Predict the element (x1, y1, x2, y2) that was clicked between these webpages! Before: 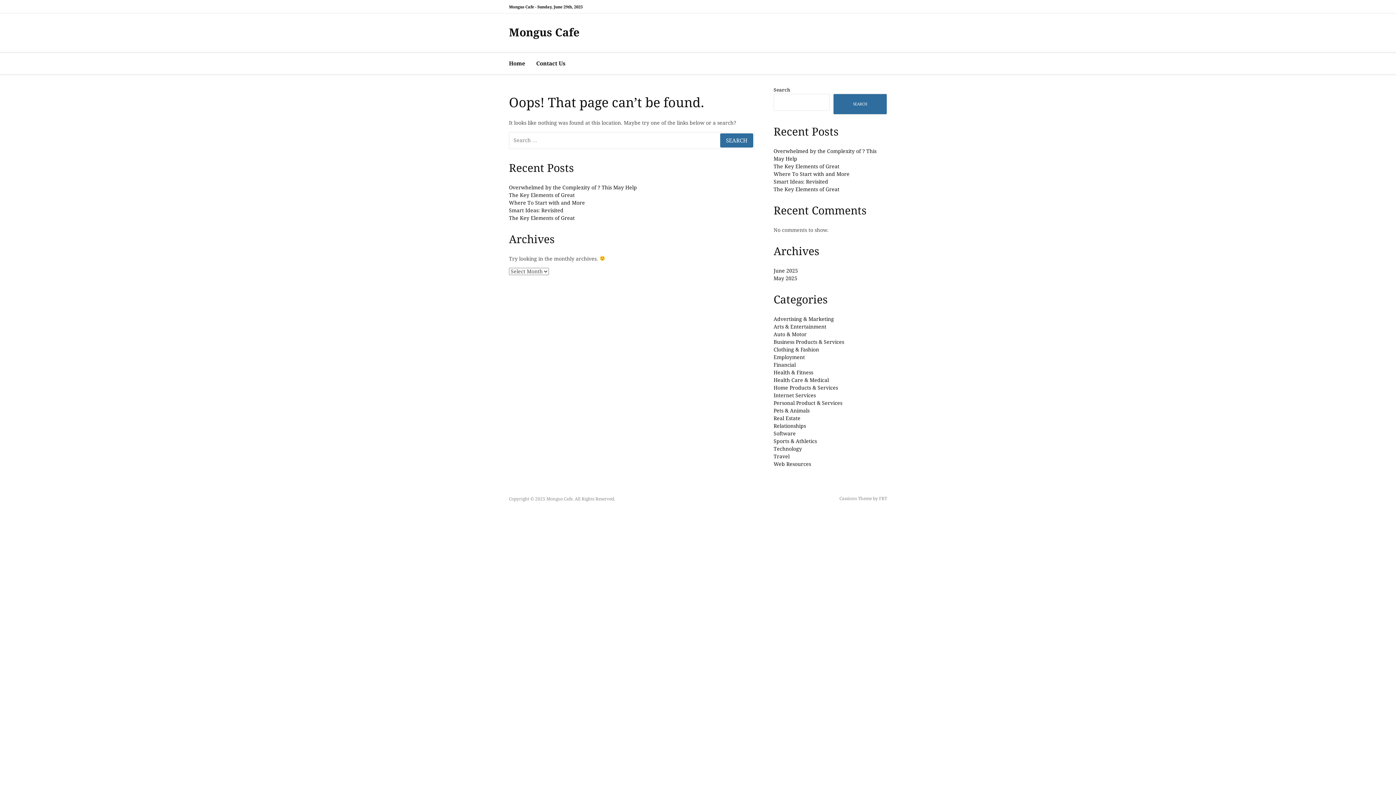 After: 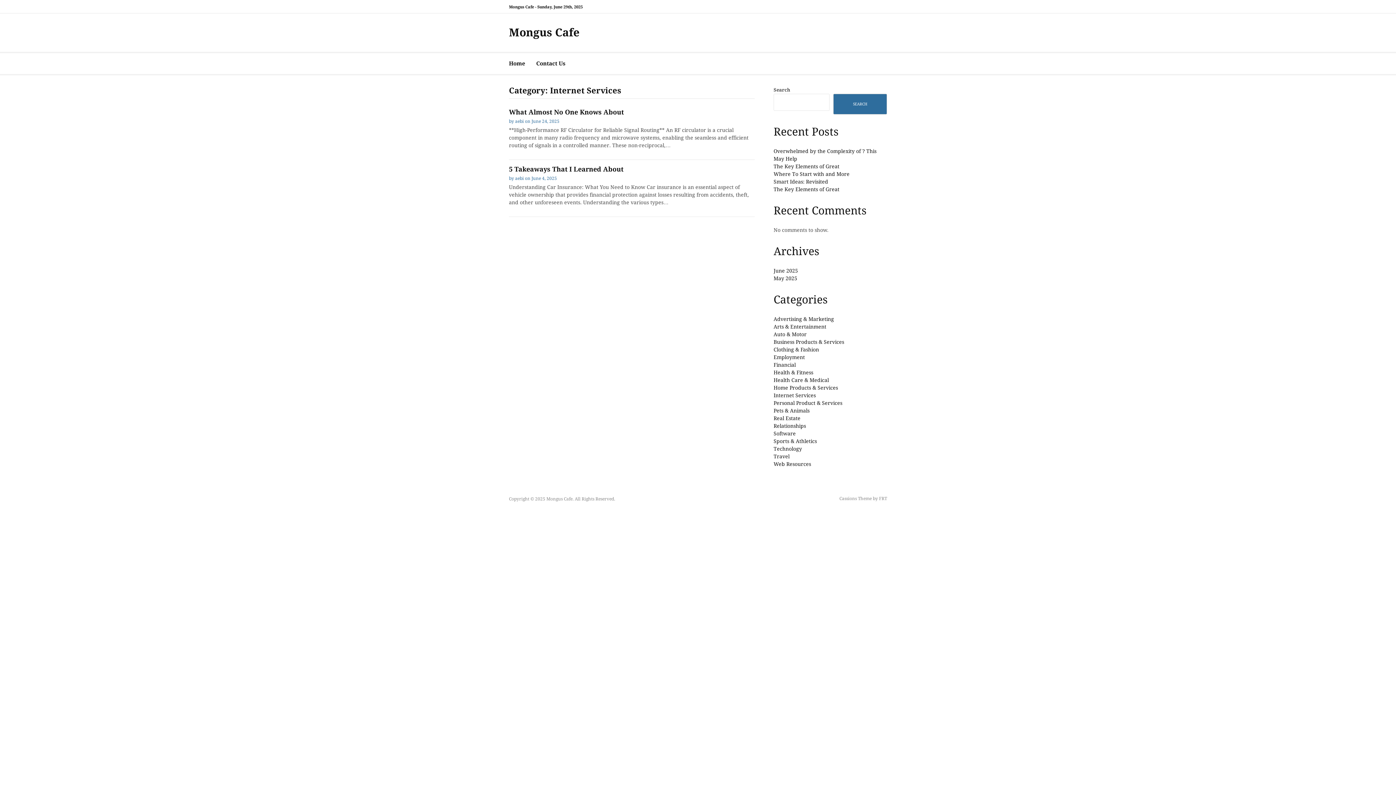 Action: label: Internet Services bbox: (773, 392, 816, 398)